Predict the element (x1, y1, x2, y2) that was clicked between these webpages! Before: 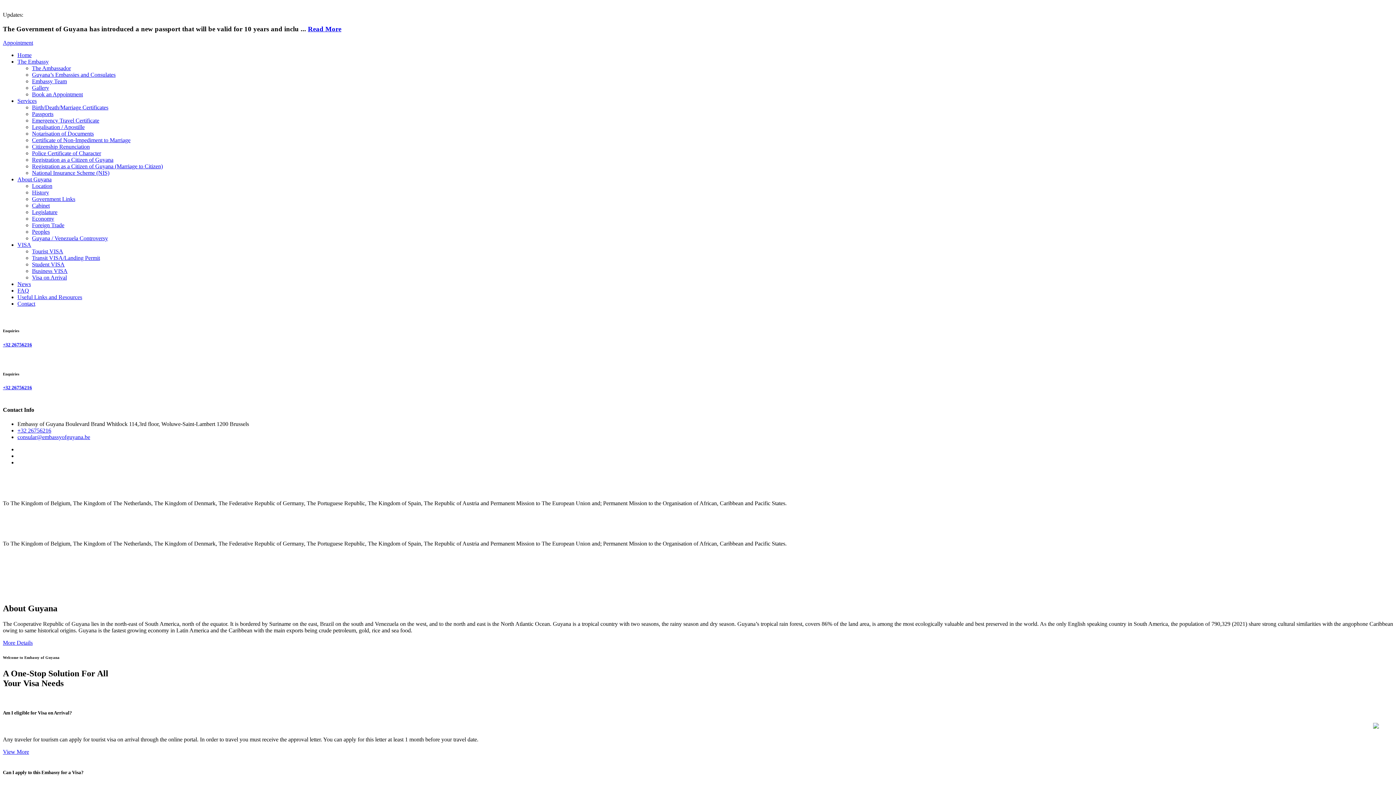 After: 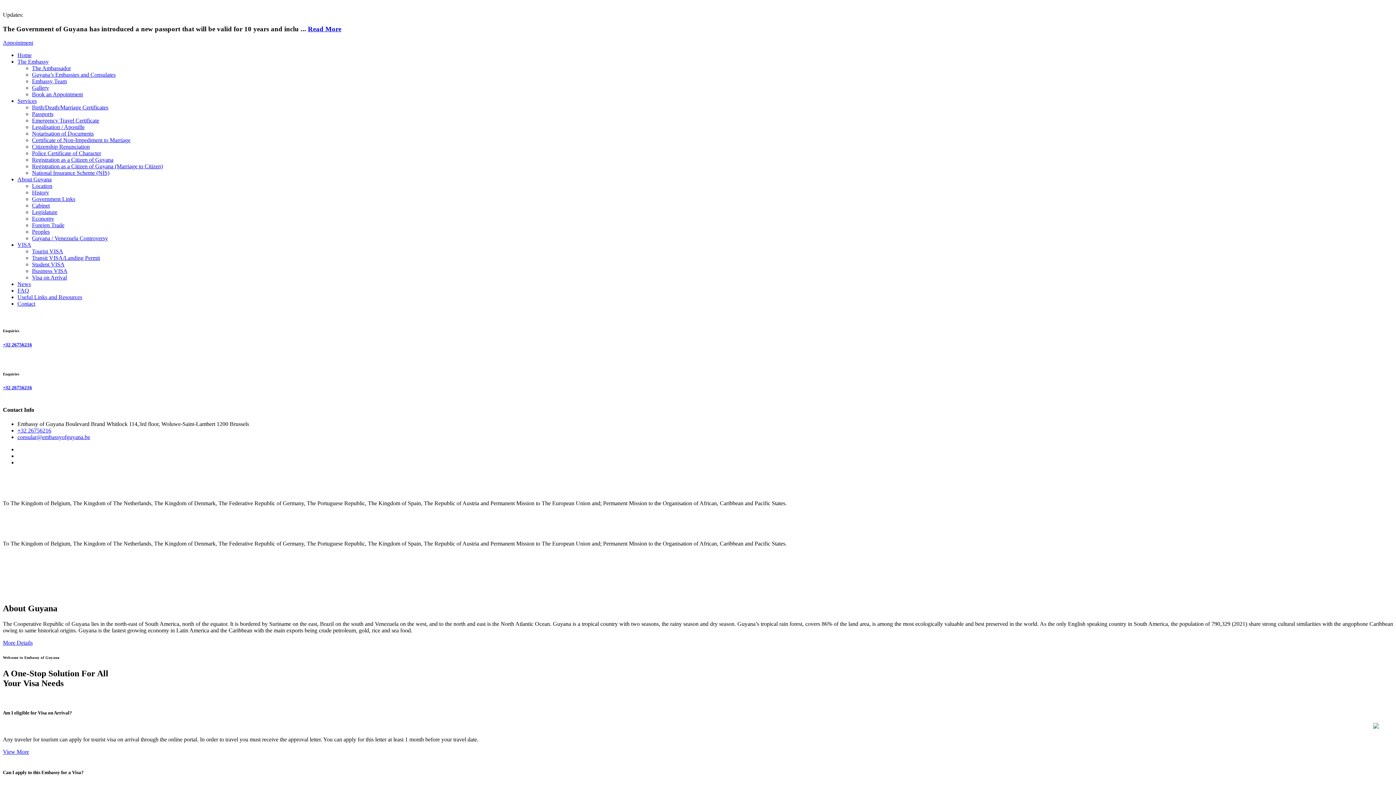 Action: label: More Details bbox: (2, 639, 32, 646)